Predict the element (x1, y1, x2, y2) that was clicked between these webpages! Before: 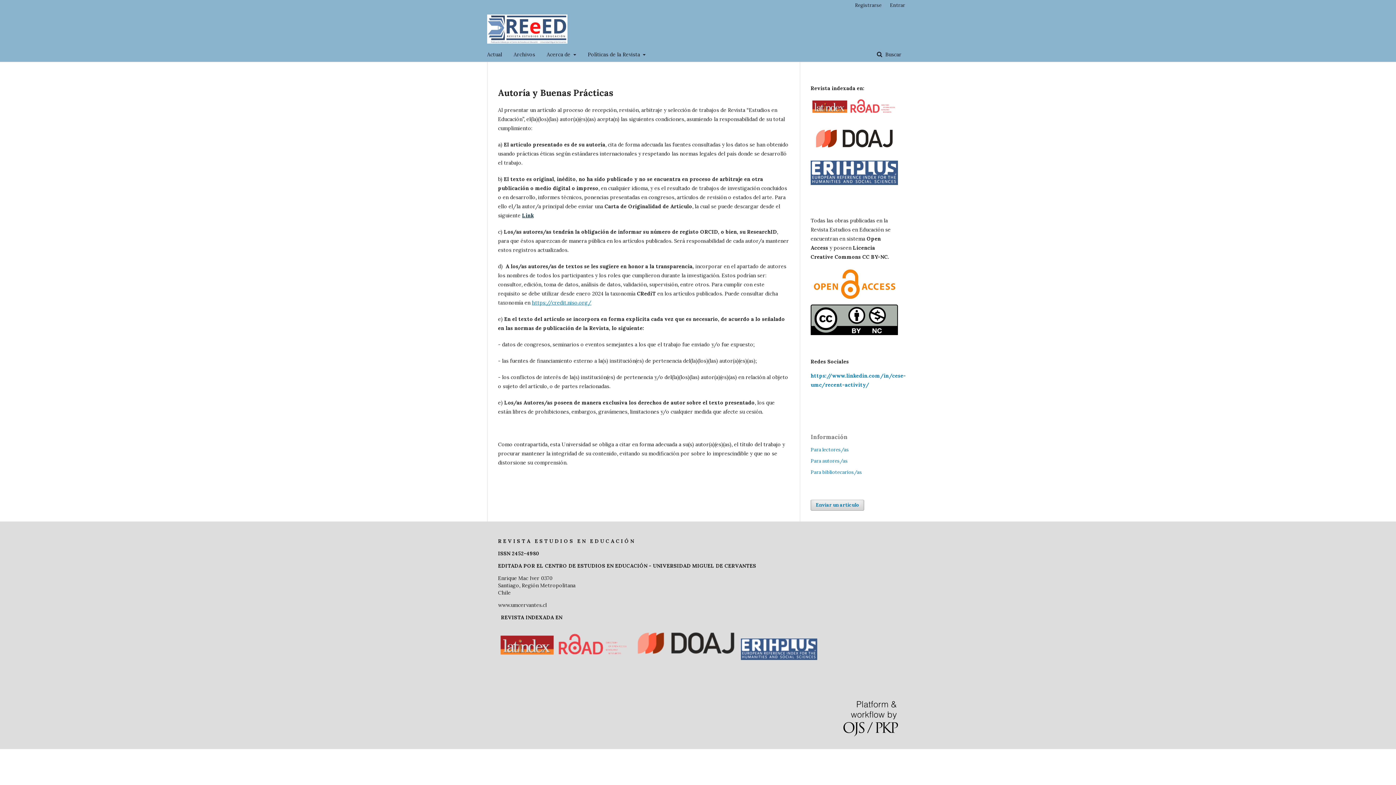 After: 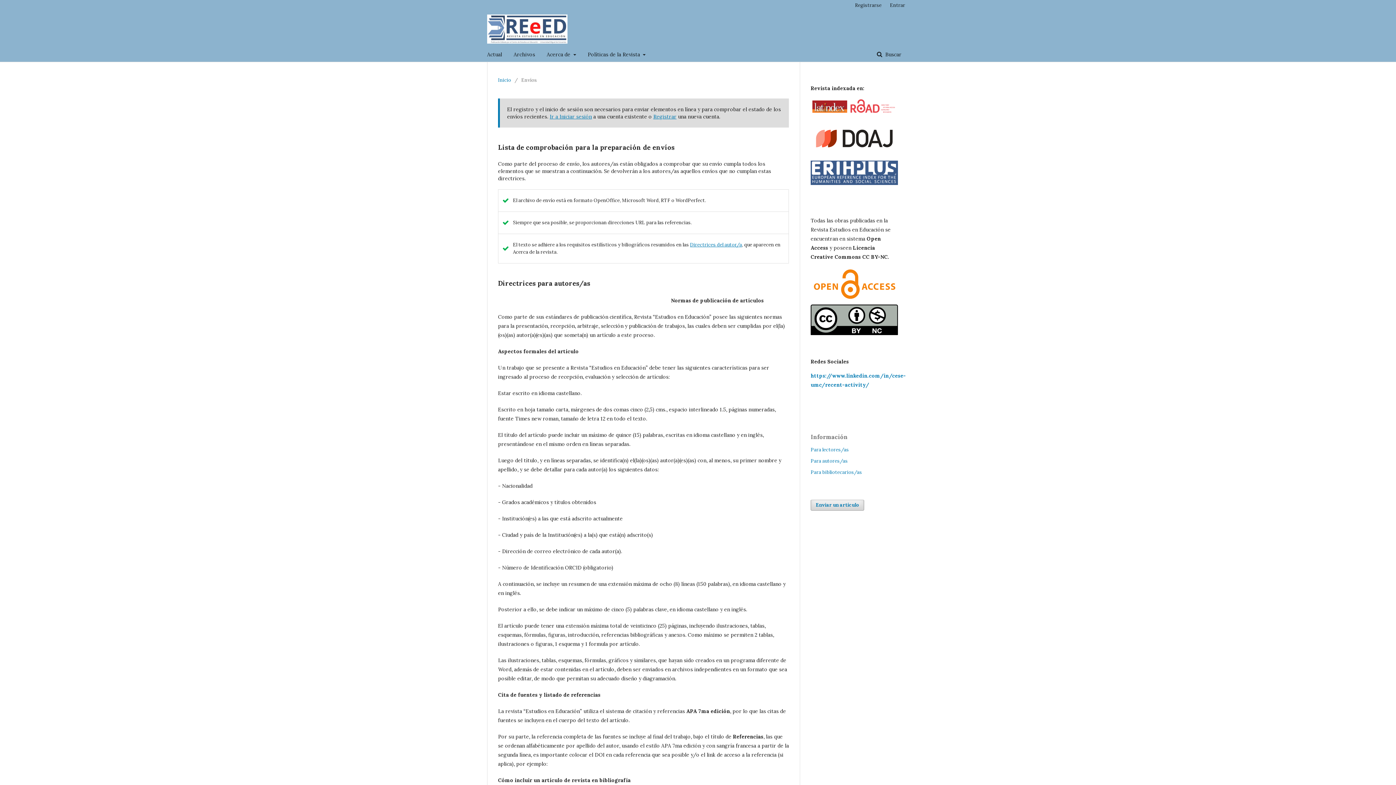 Action: label: Enviar un artículo bbox: (810, 499, 864, 510)